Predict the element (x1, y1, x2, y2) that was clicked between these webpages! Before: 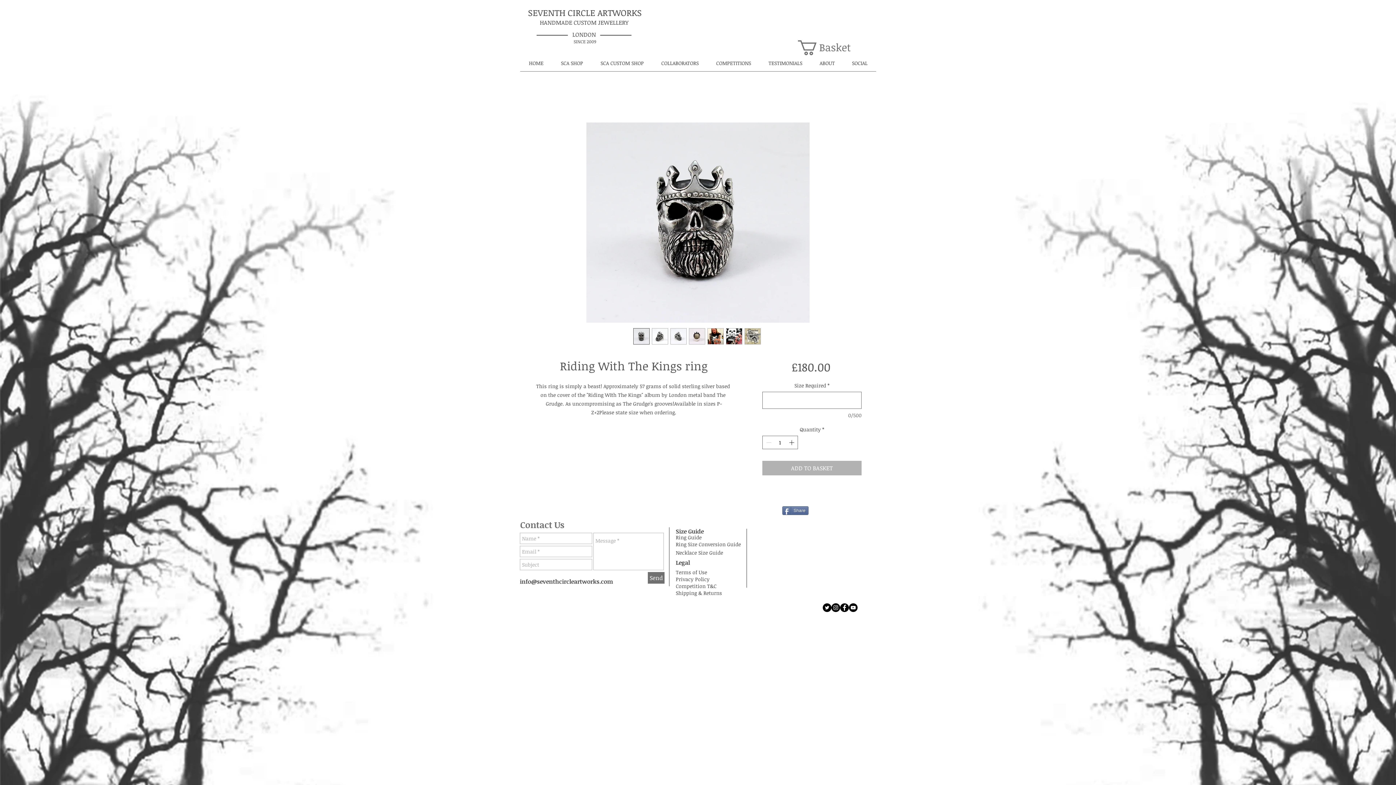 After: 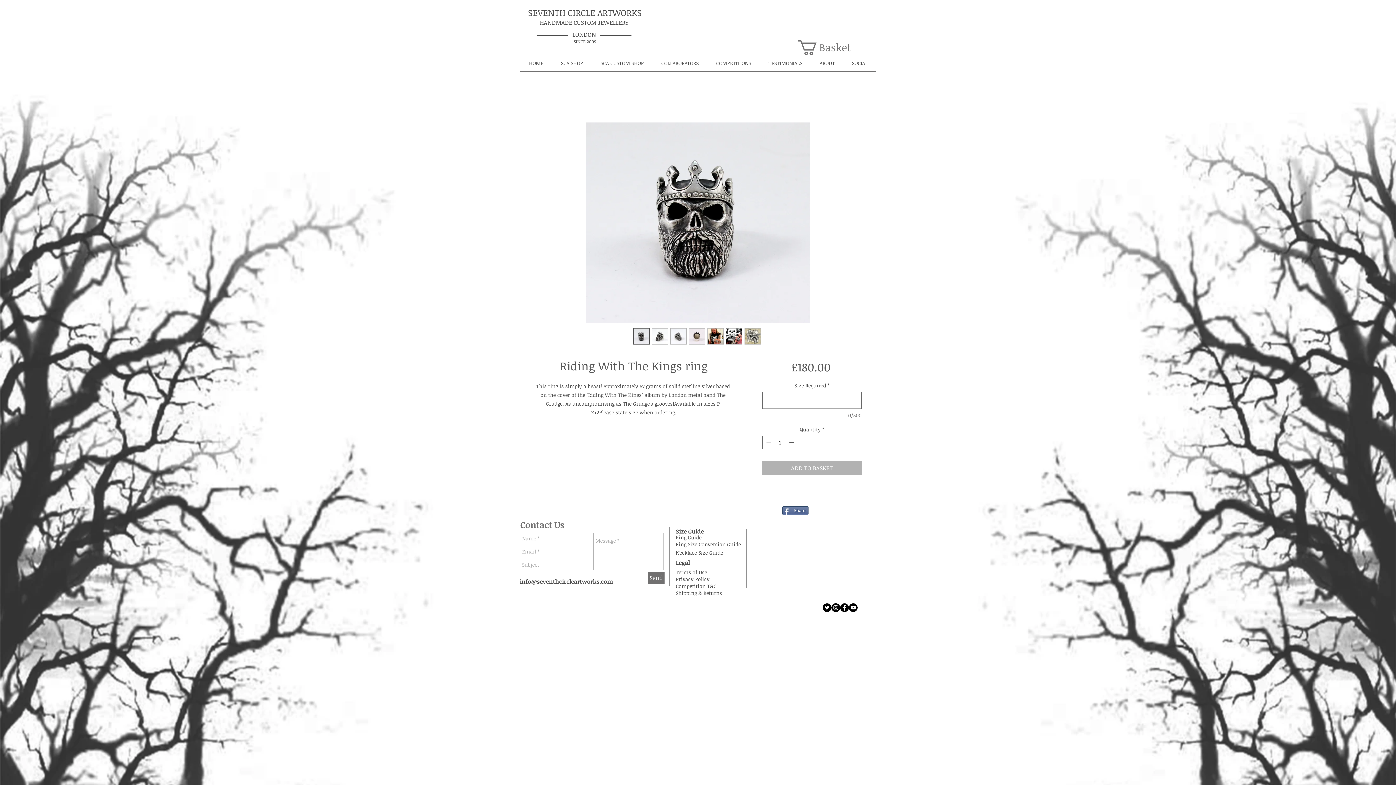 Action: bbox: (648, 572, 664, 584) label: Send